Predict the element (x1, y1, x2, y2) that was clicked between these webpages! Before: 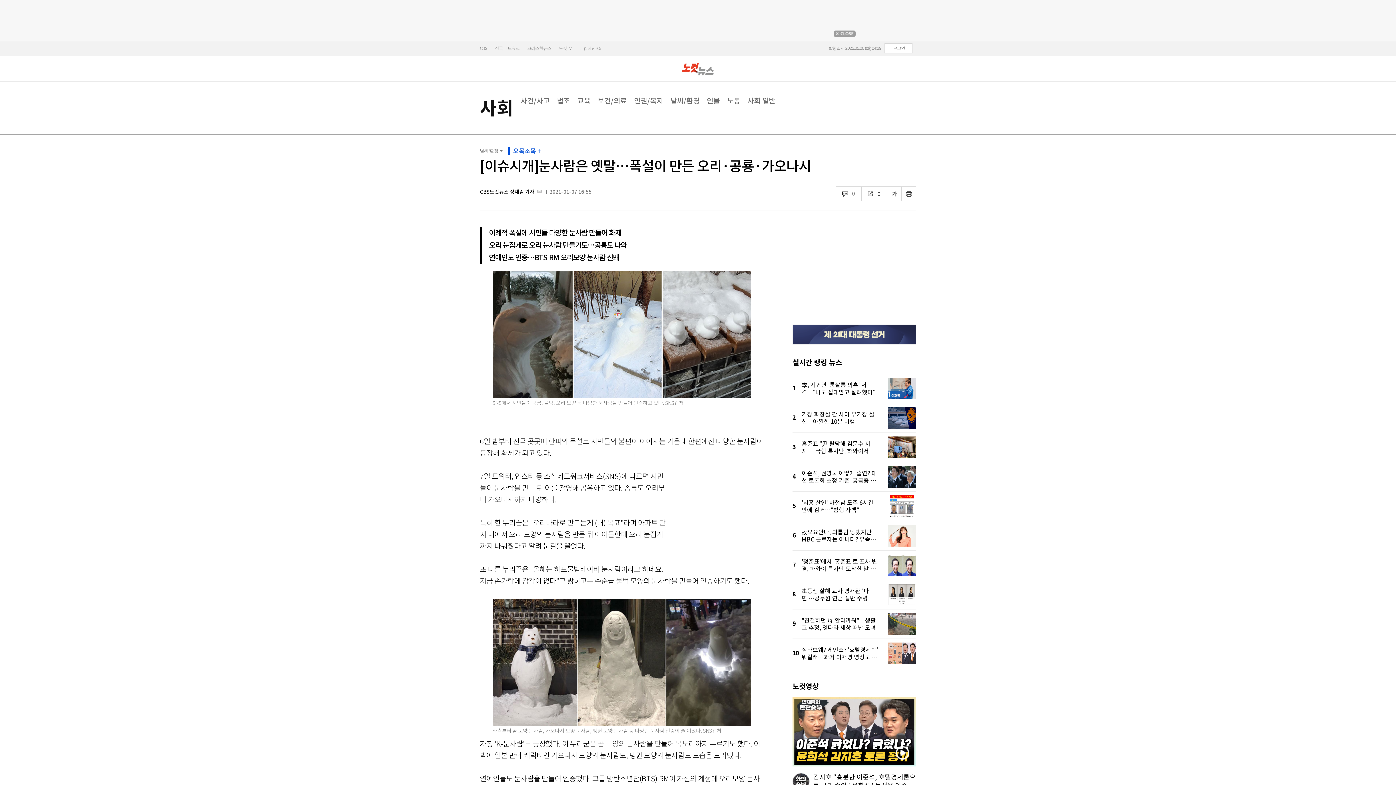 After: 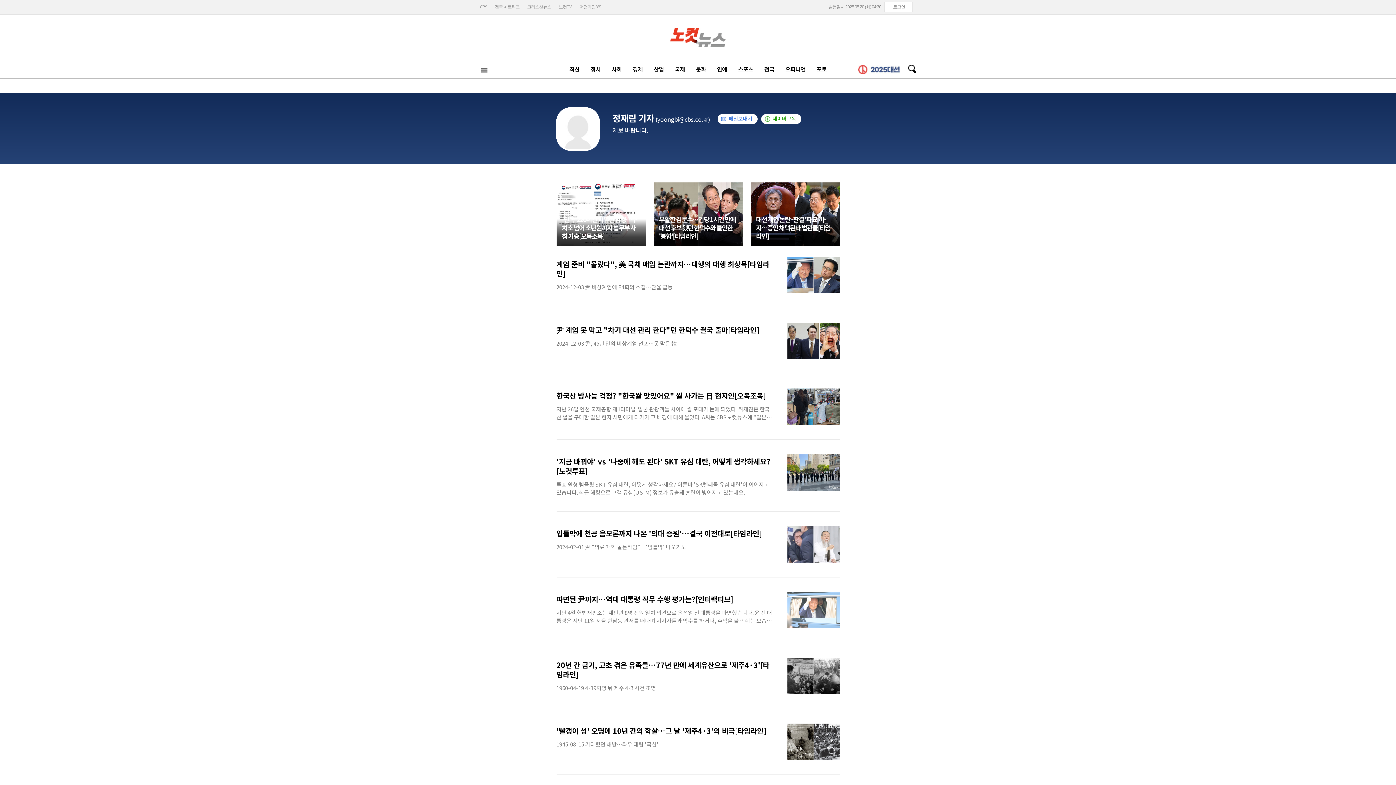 Action: label: CBS노컷뉴스 정재림 기자 bbox: (480, 186, 534, 197)